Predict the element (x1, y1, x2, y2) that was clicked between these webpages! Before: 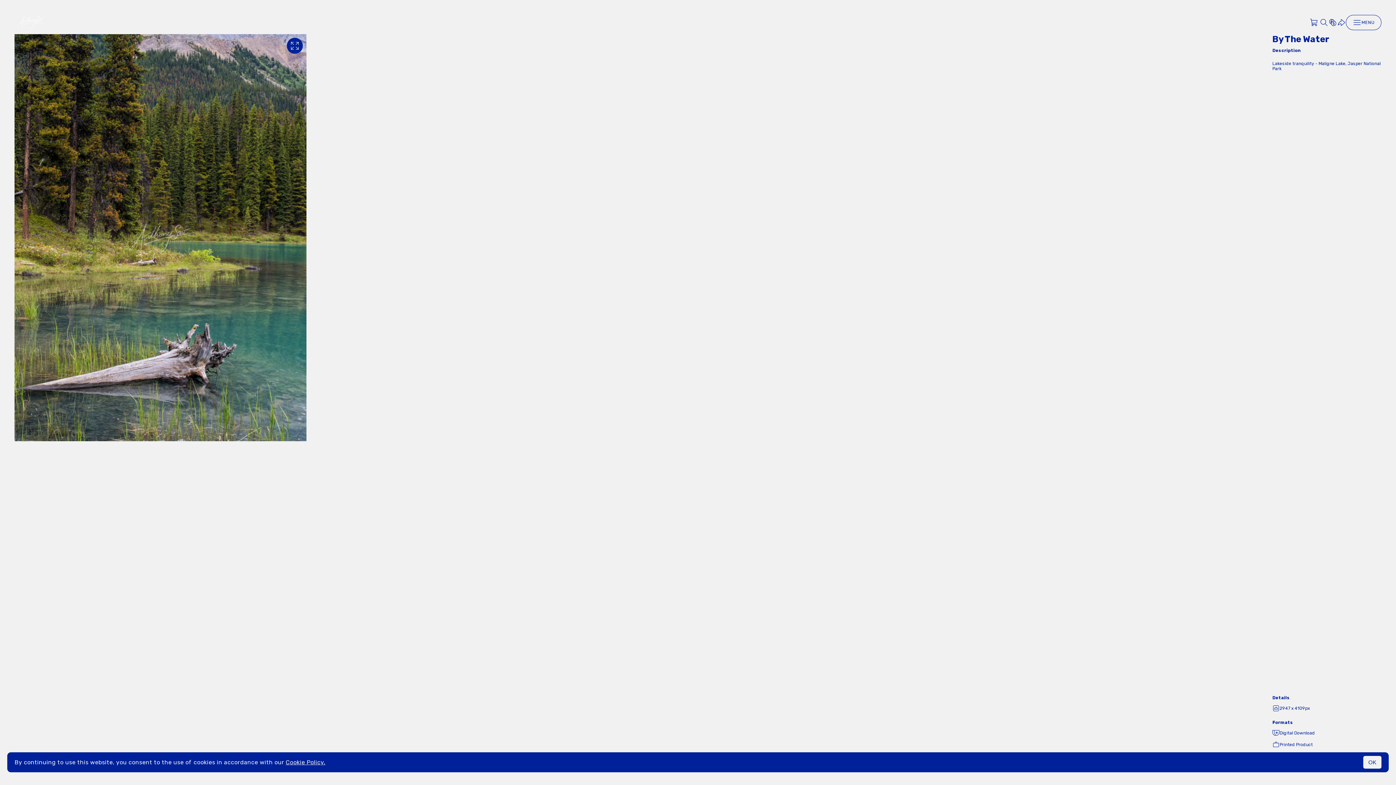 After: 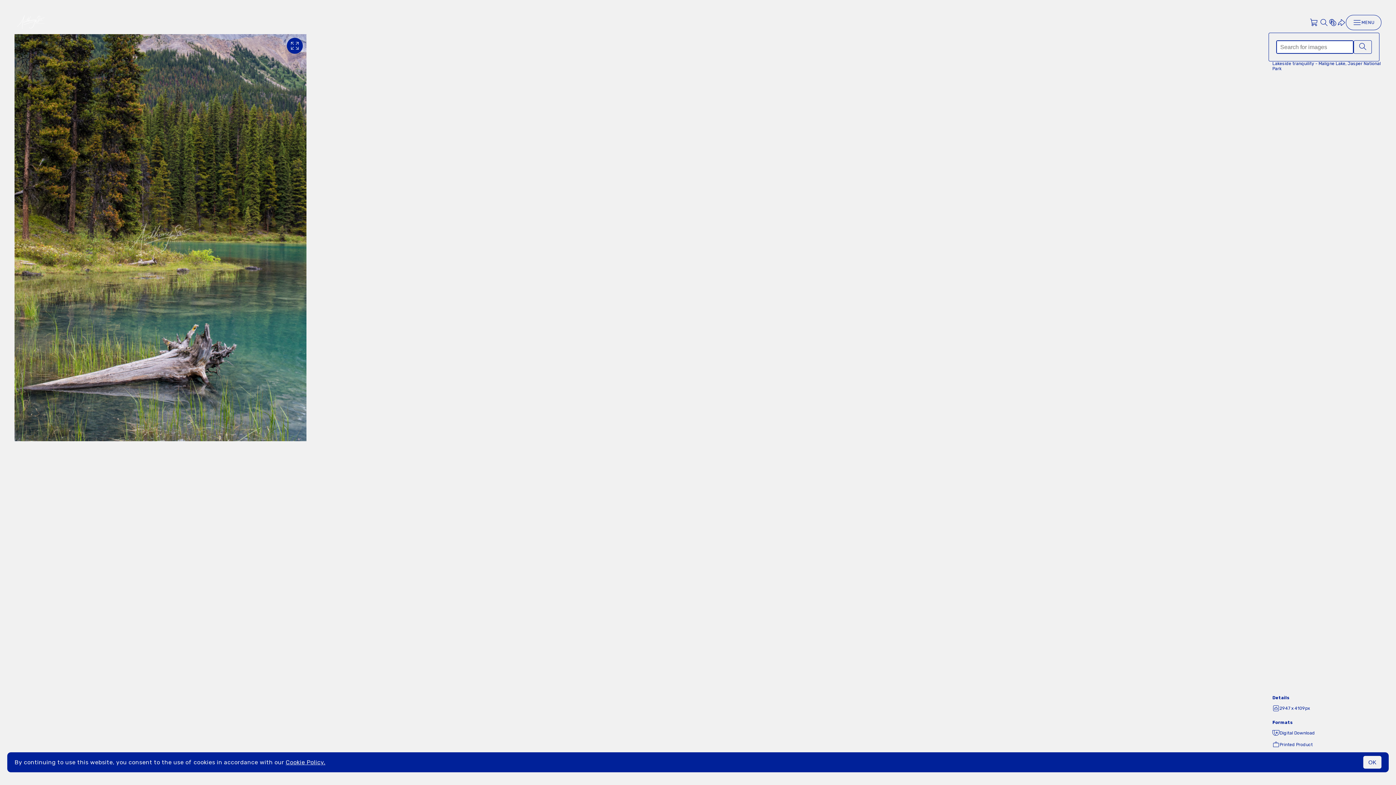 Action: bbox: (1320, 18, 1328, 26)